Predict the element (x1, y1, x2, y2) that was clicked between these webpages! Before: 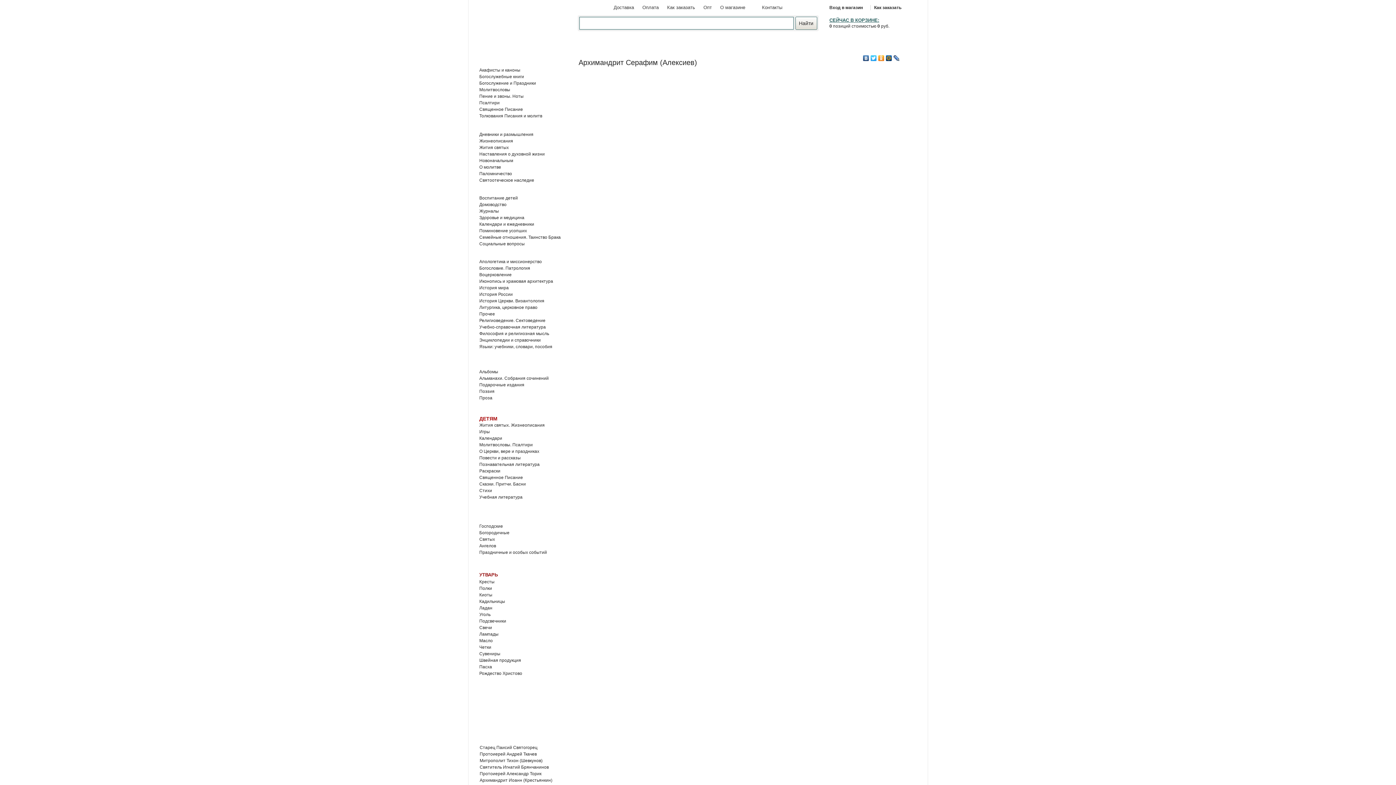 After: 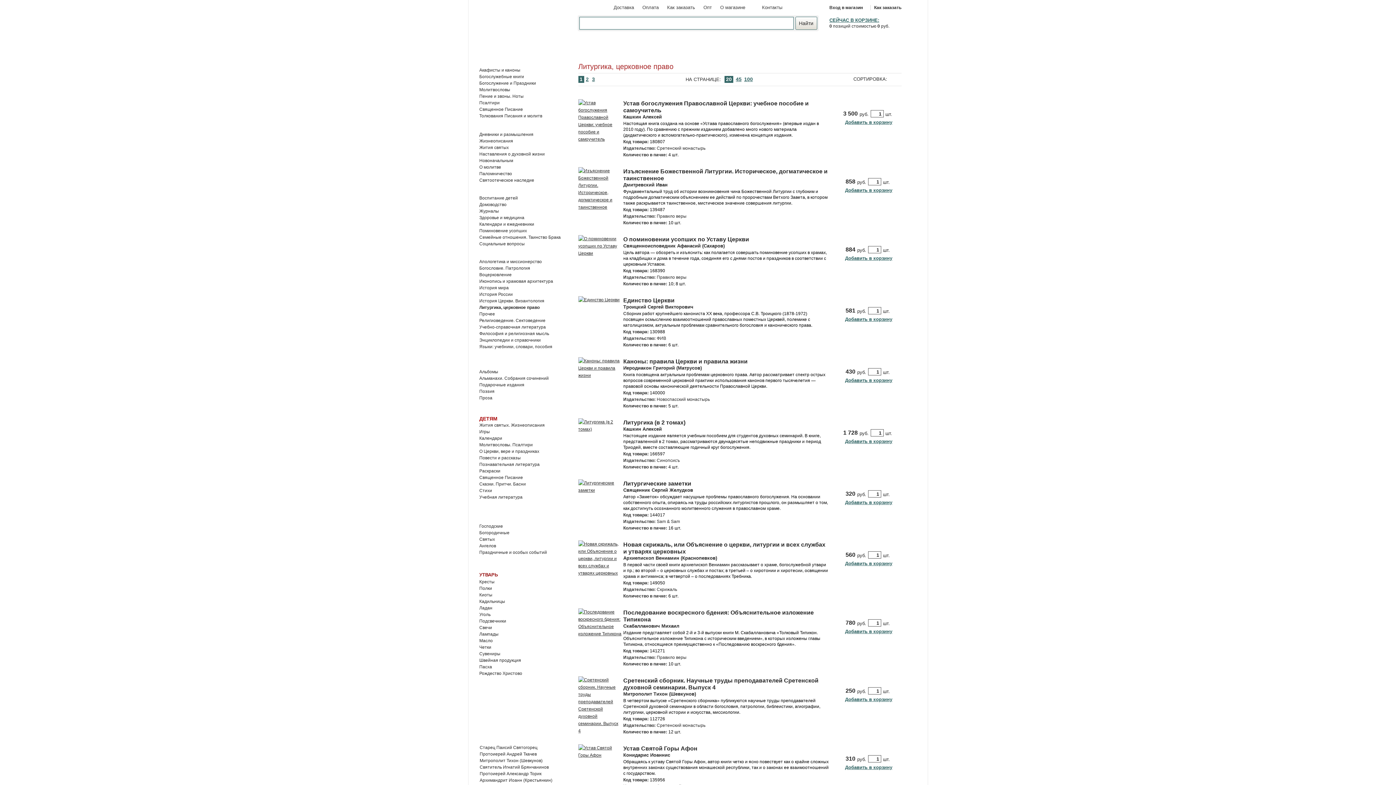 Action: bbox: (479, 305, 537, 310) label: Литургика, церковное право